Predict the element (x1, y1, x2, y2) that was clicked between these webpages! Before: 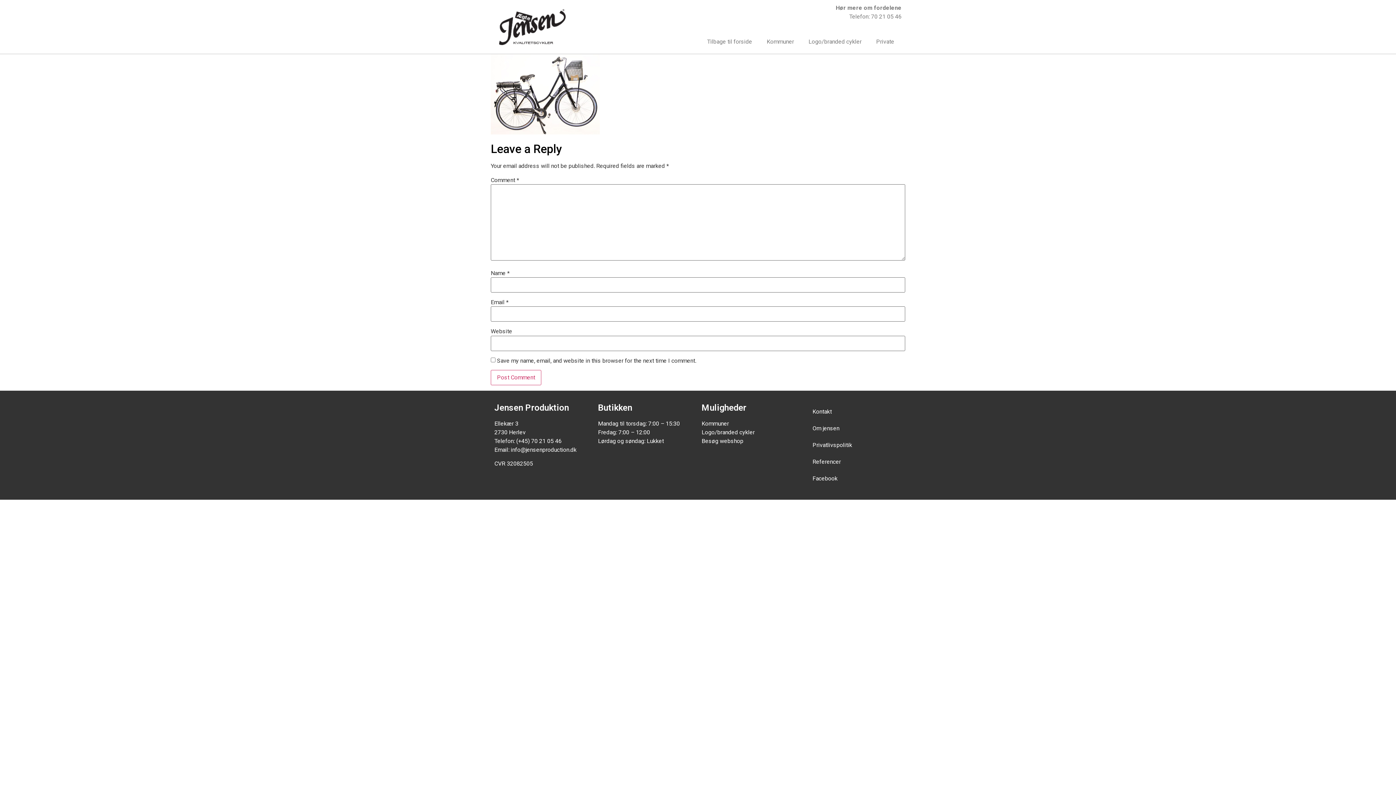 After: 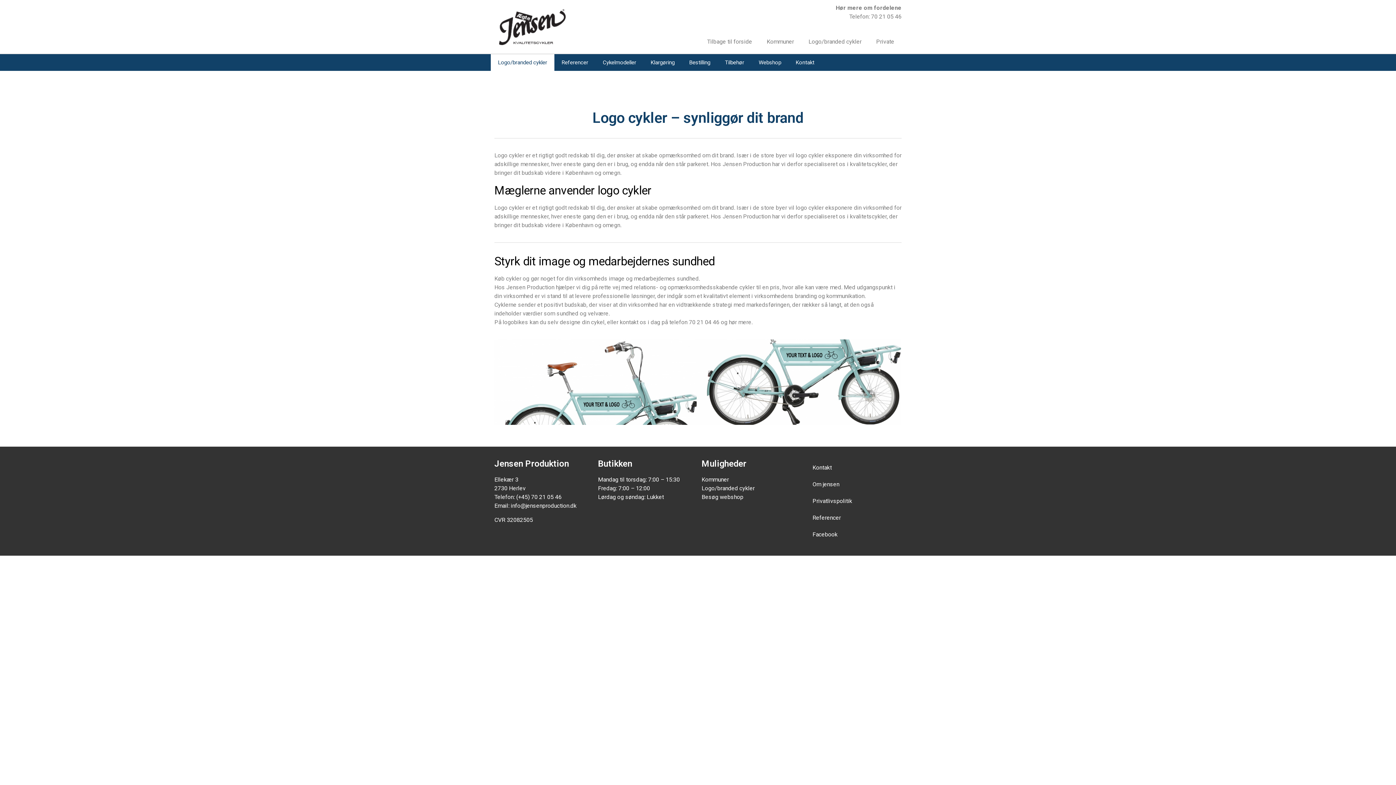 Action: bbox: (801, 33, 869, 50) label: Logo/branded cykler